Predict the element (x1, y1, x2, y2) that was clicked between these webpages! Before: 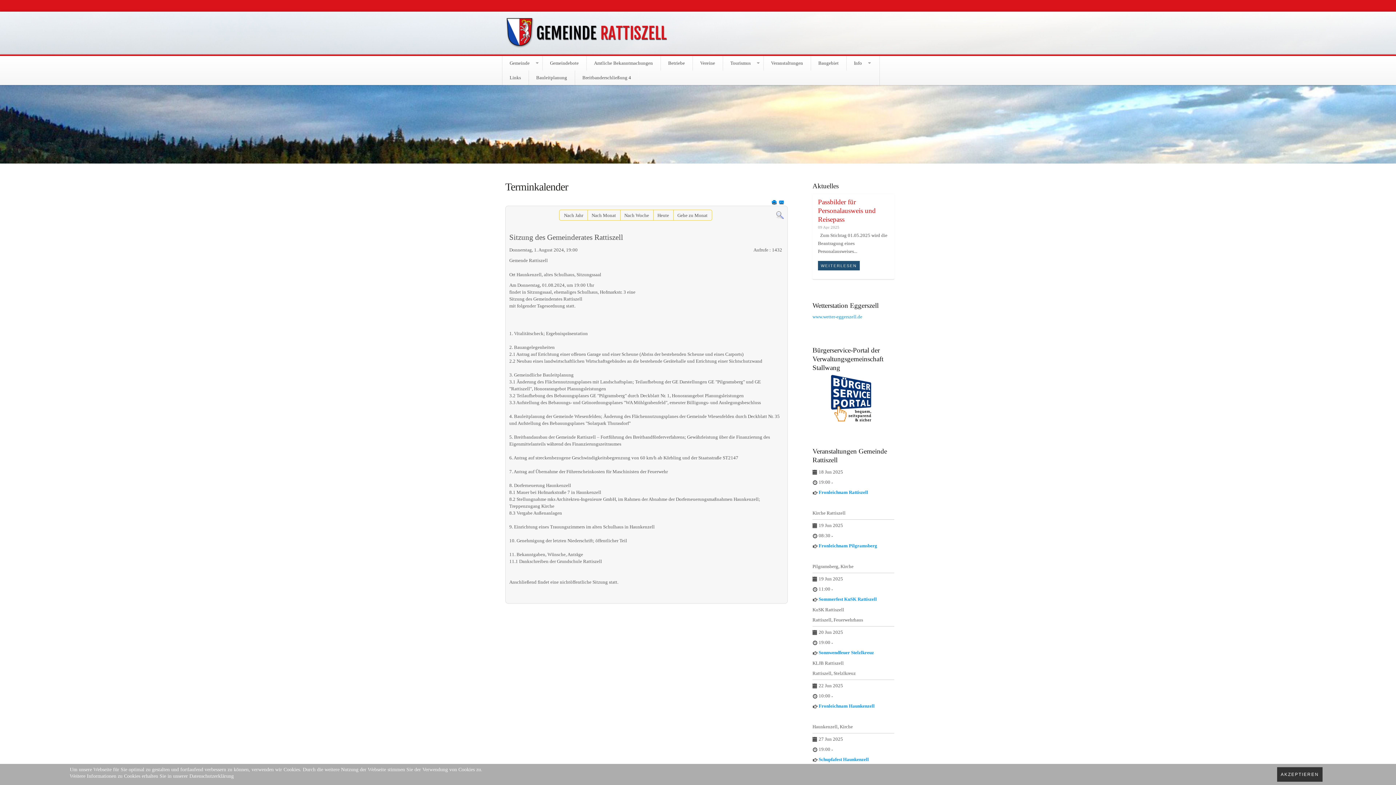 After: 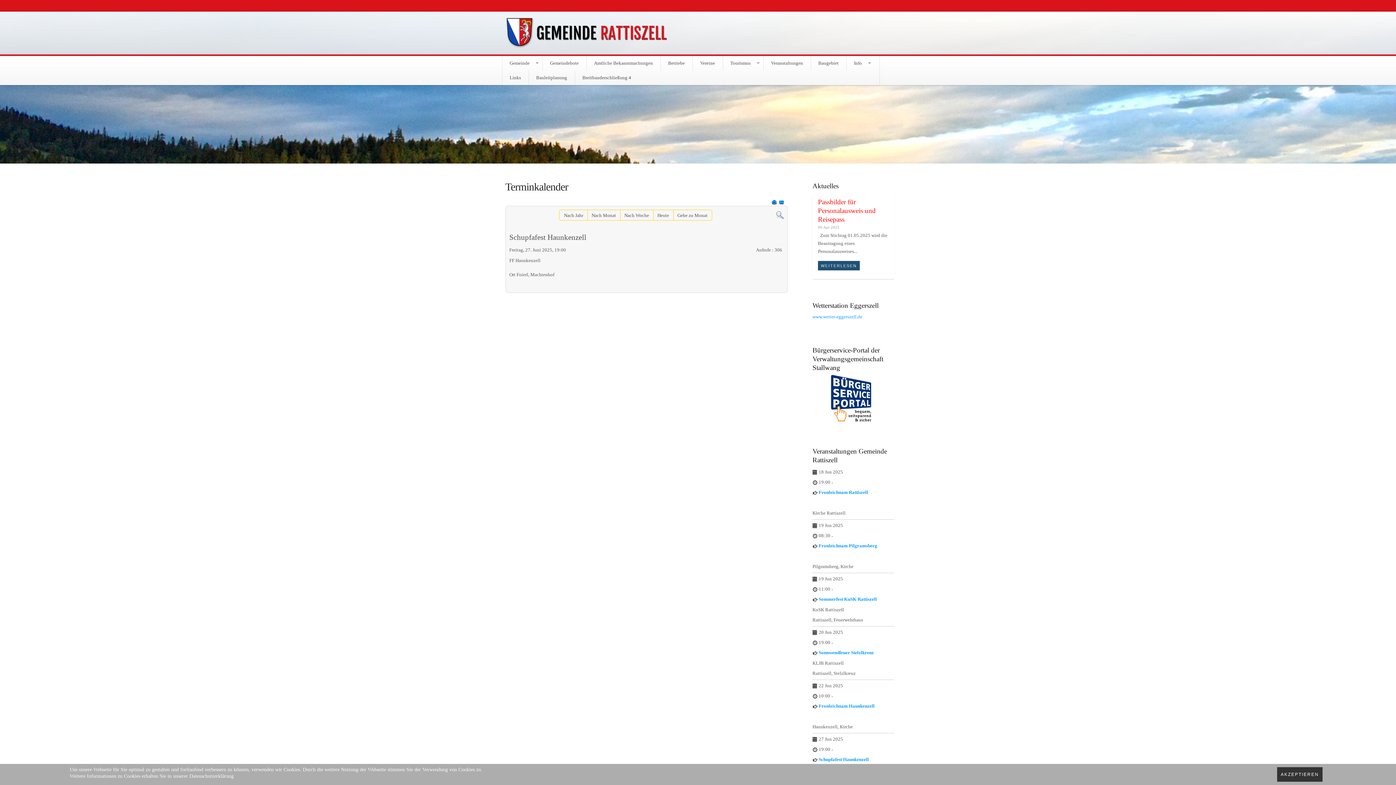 Action: bbox: (818, 757, 869, 762) label: Schupfafest Haunkenzell